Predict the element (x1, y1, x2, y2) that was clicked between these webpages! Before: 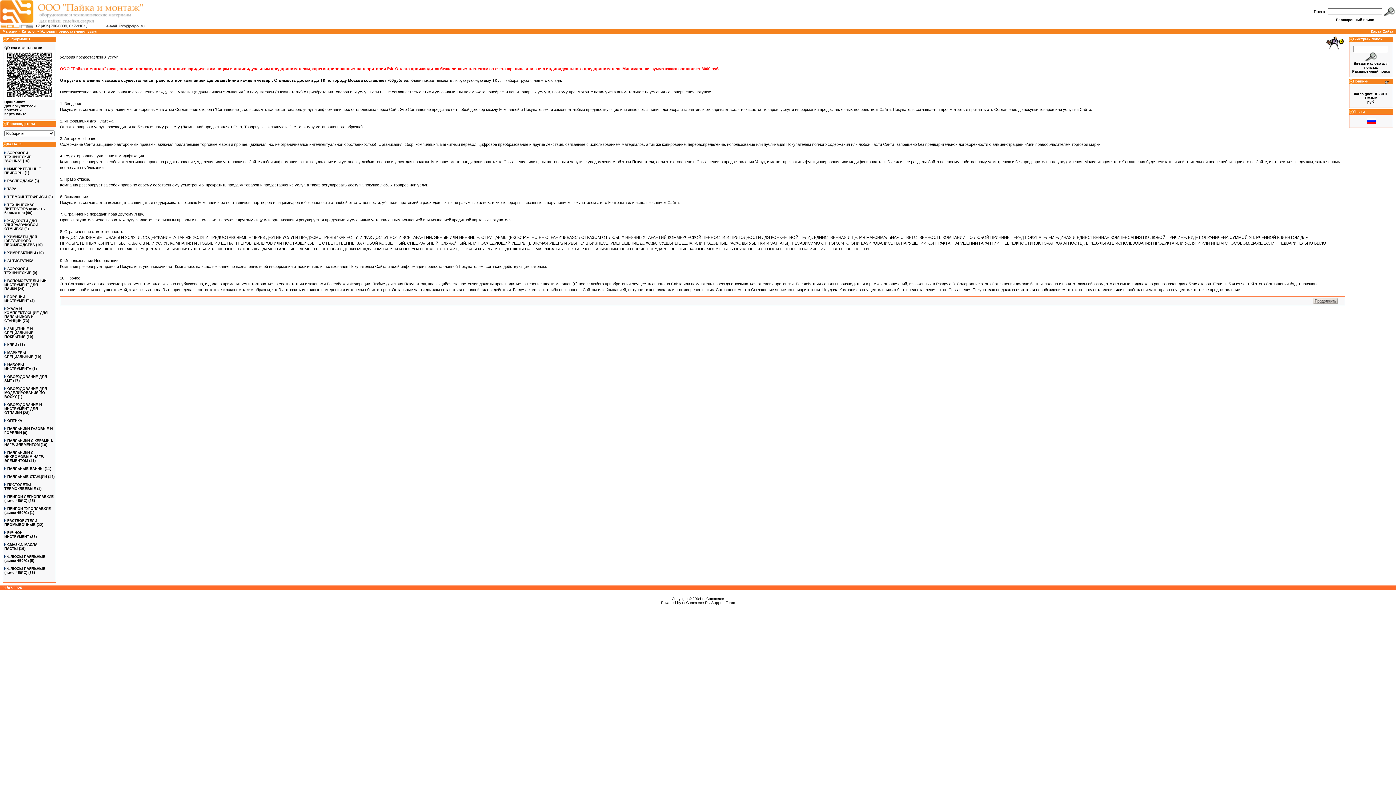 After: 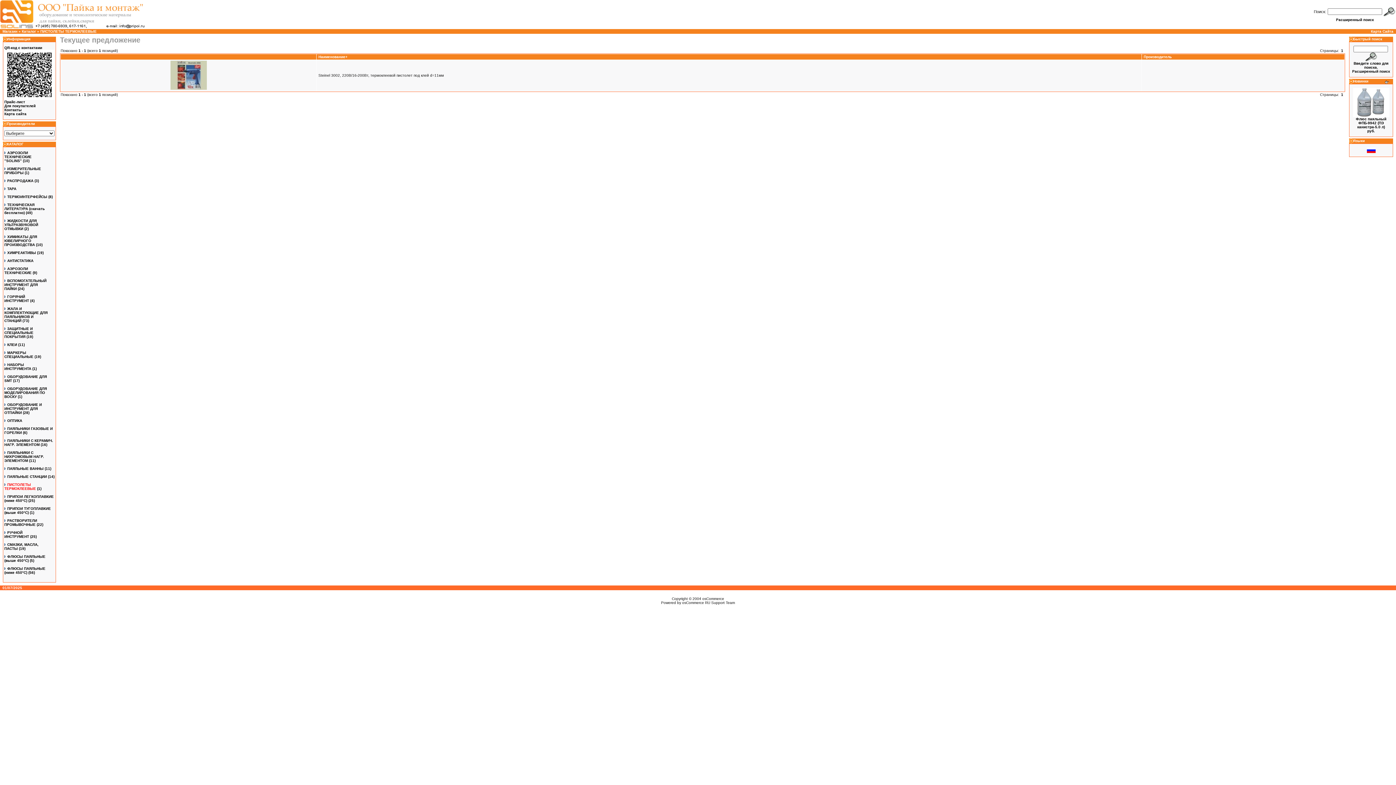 Action: bbox: (4, 482, 36, 490) label: ПИСТОЛЕТЫ ТЕРМОКЛЕЕВЫЕ